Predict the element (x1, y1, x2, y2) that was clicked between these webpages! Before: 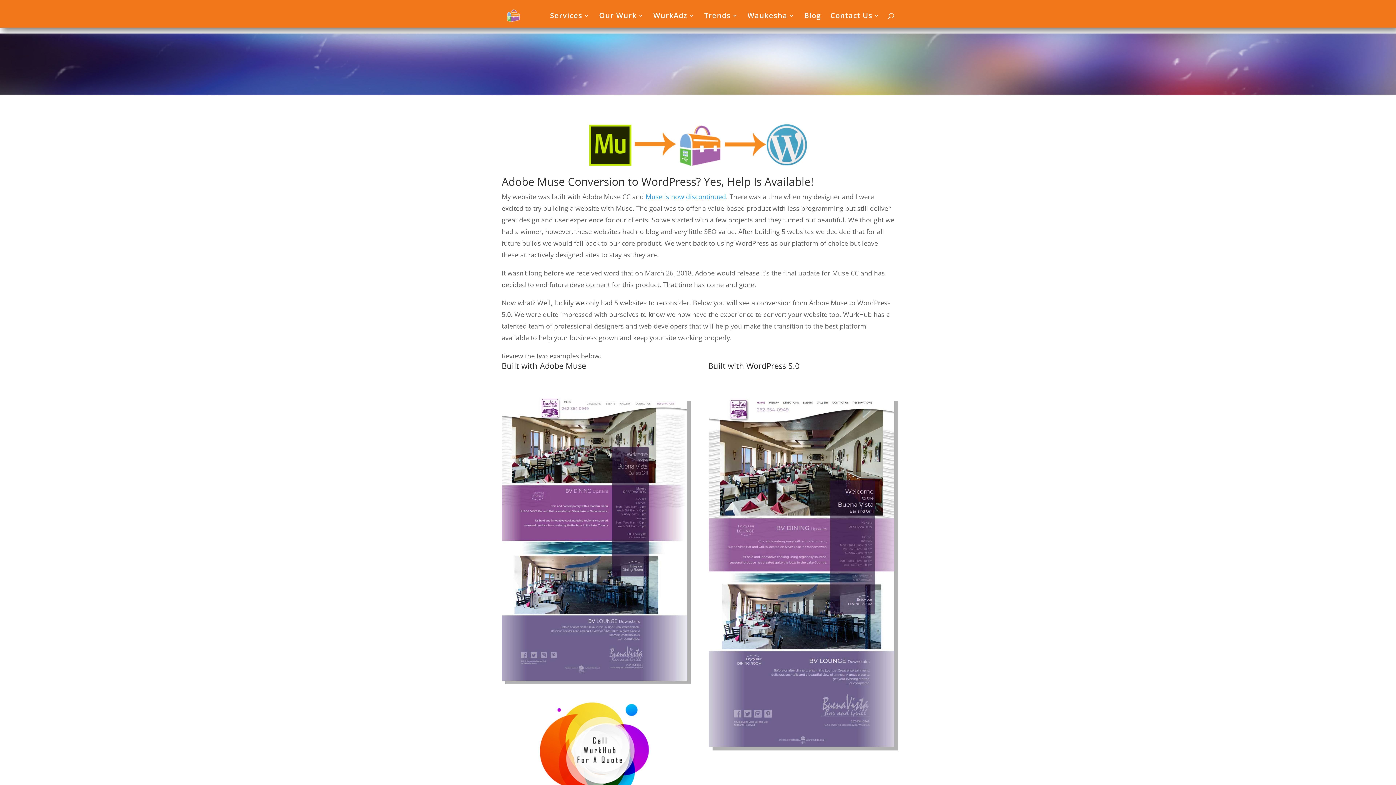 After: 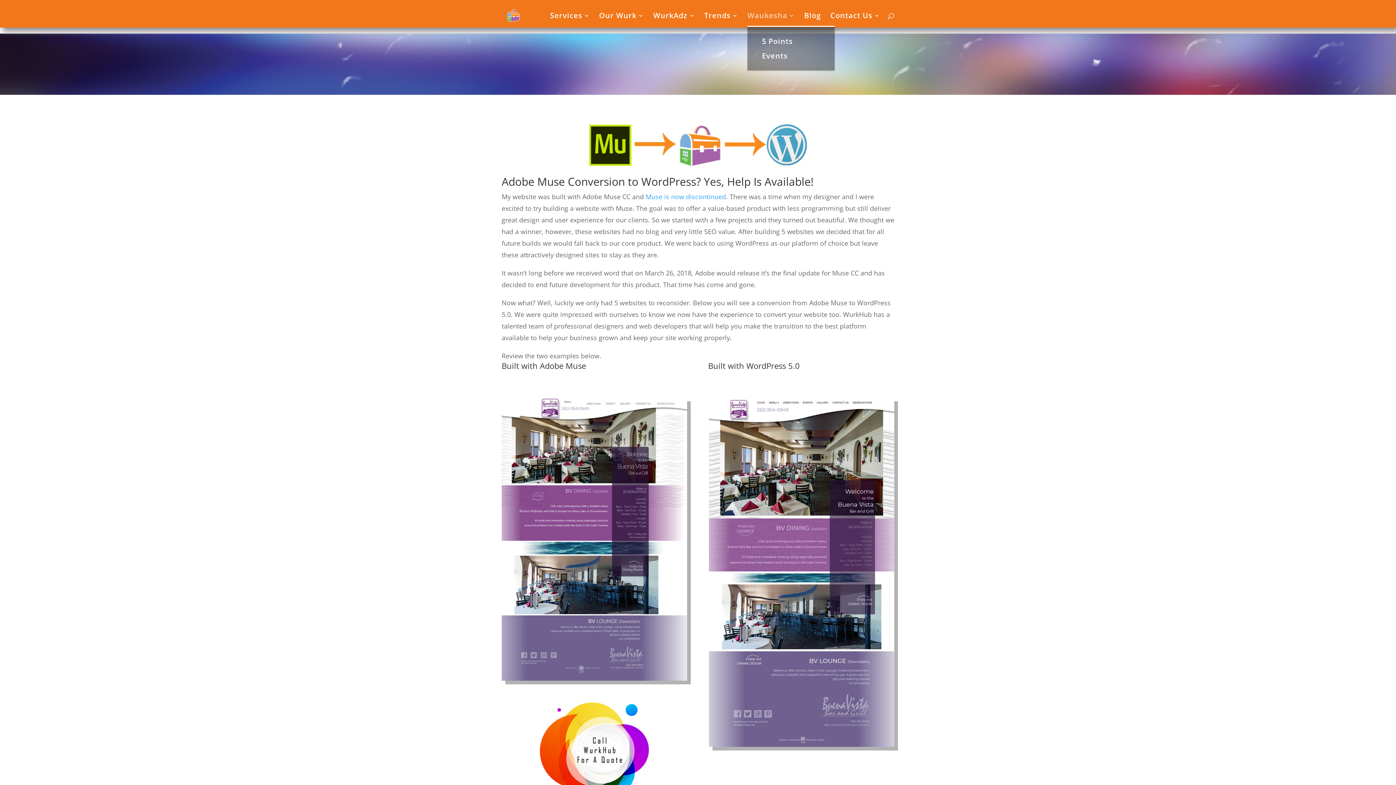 Action: bbox: (747, 13, 794, 25) label: Waukesha